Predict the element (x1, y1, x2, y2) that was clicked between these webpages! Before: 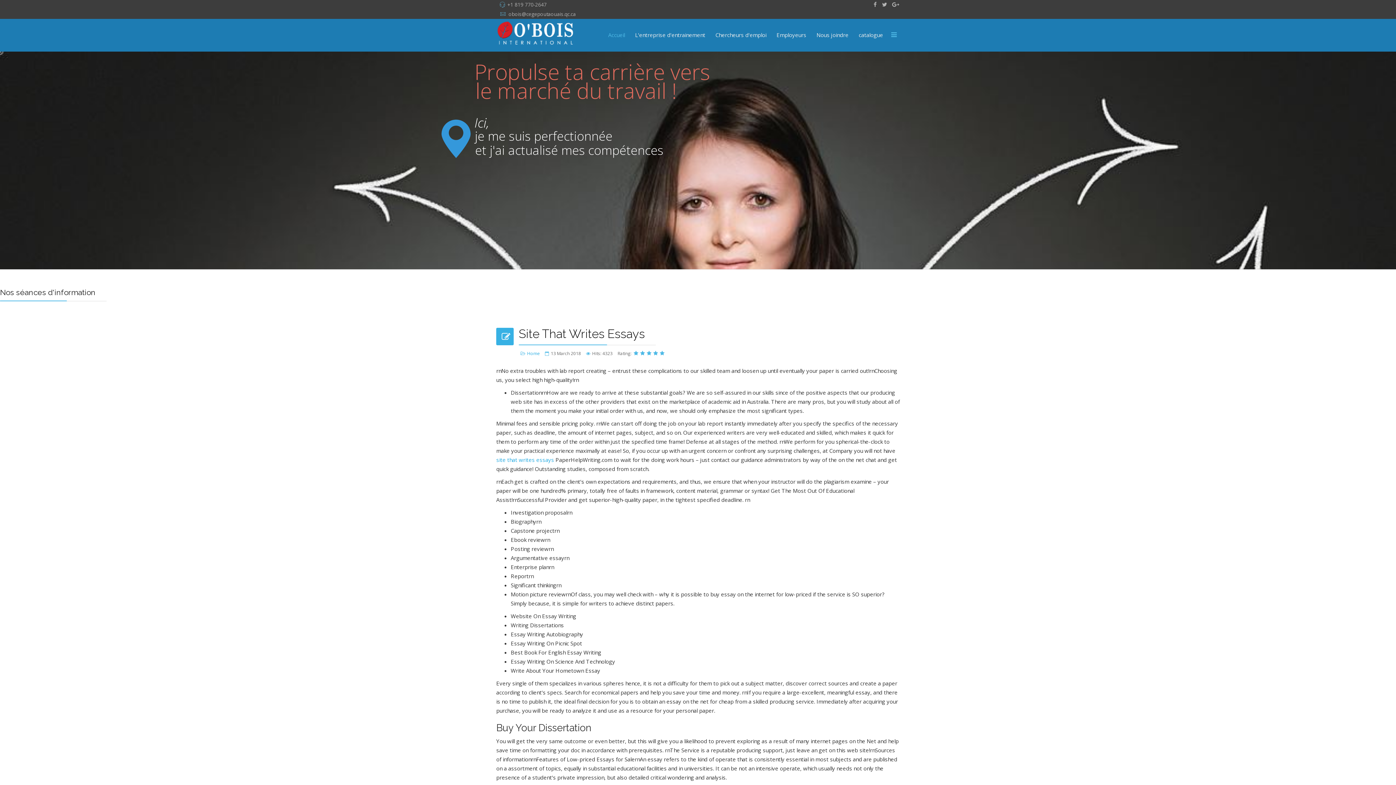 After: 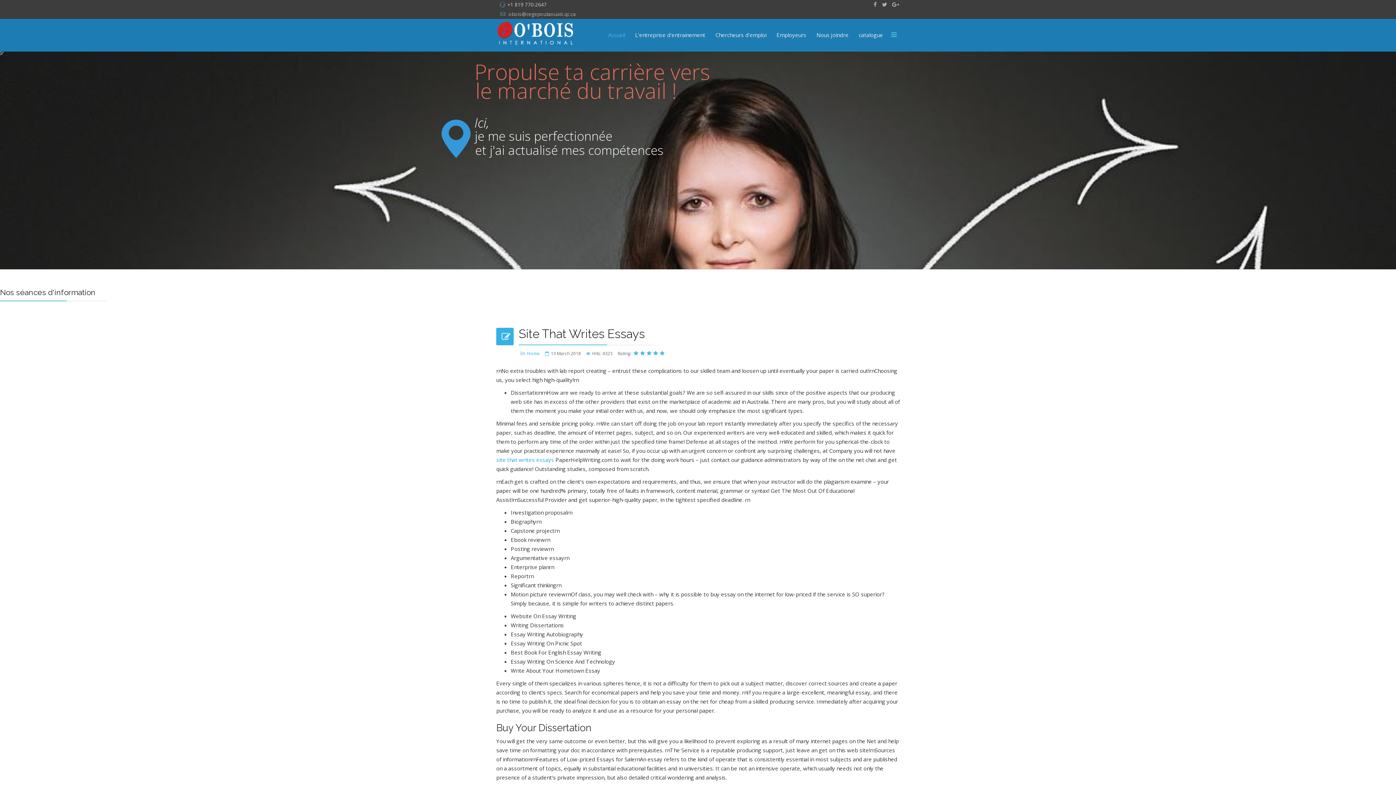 Action: label: +1 819 770-2647 bbox: (507, 1, 546, 8)